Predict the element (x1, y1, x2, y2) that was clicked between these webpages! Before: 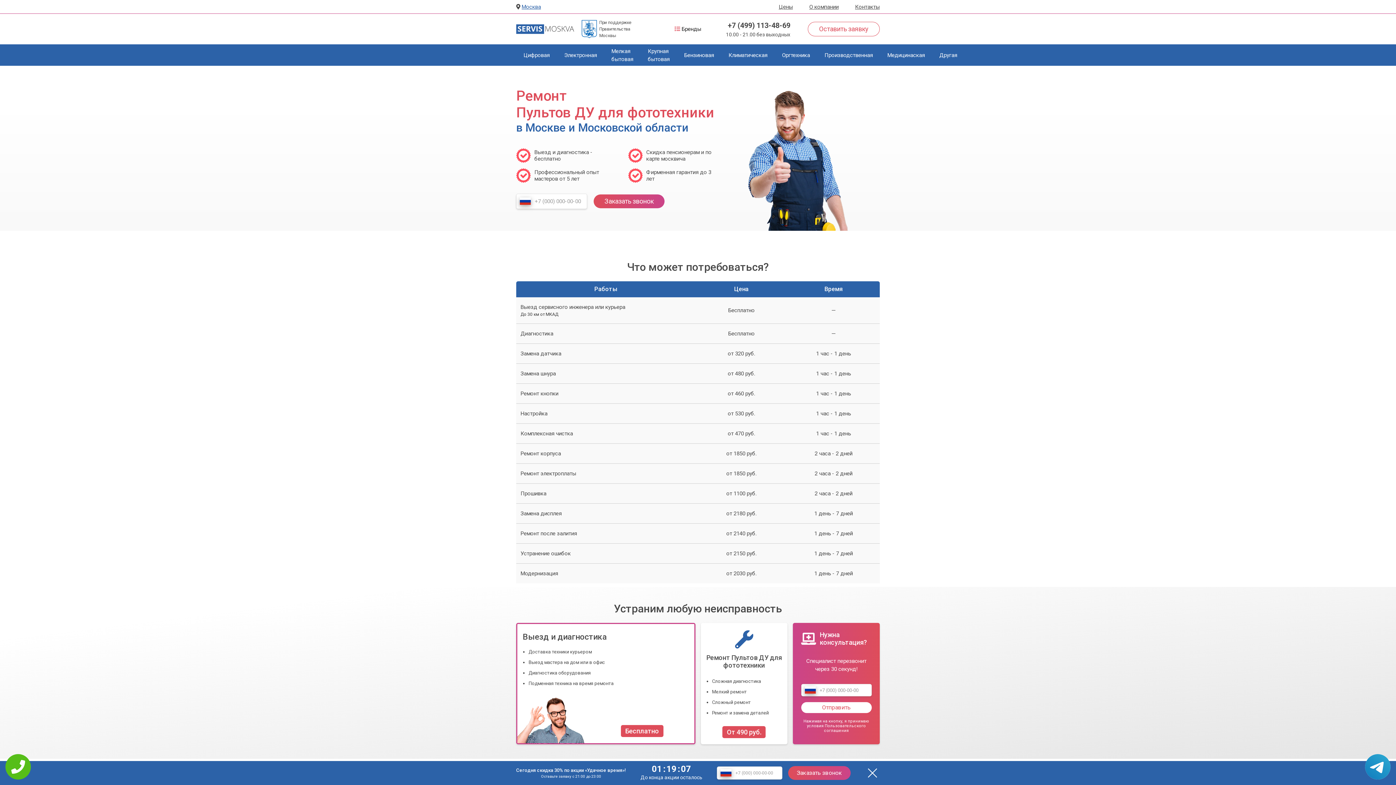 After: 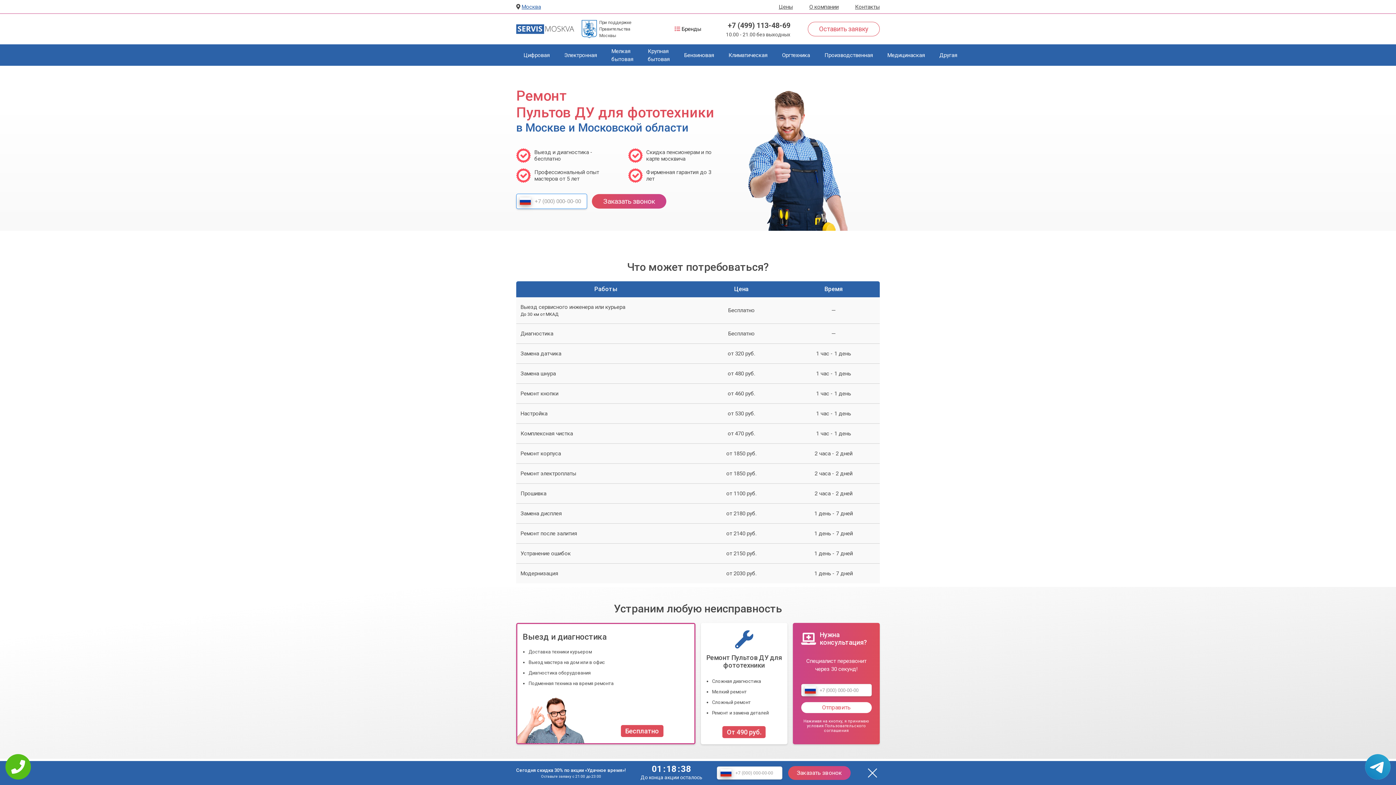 Action: bbox: (593, 194, 664, 208) label: Заказать звонок